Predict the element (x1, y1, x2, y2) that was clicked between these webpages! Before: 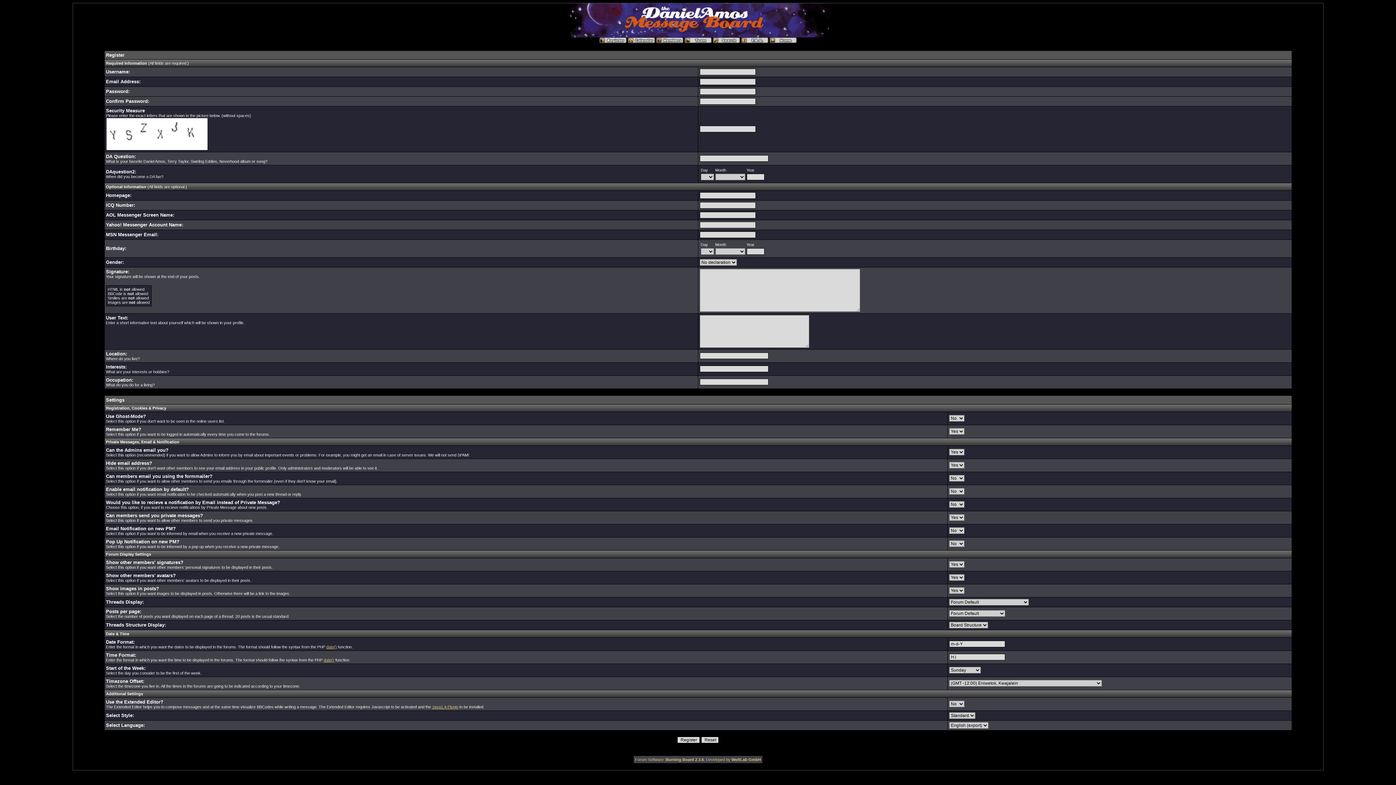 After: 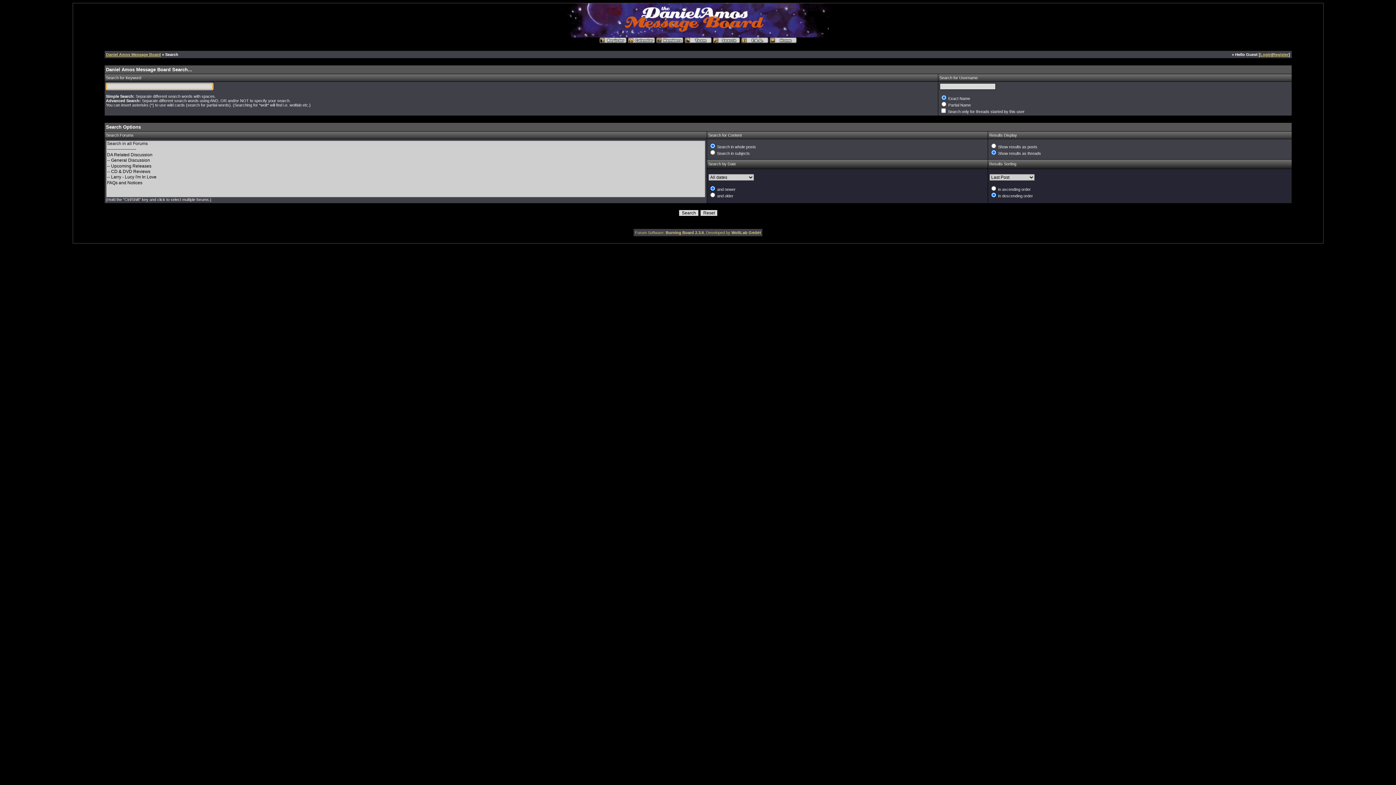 Action: bbox: (712, 39, 740, 44)